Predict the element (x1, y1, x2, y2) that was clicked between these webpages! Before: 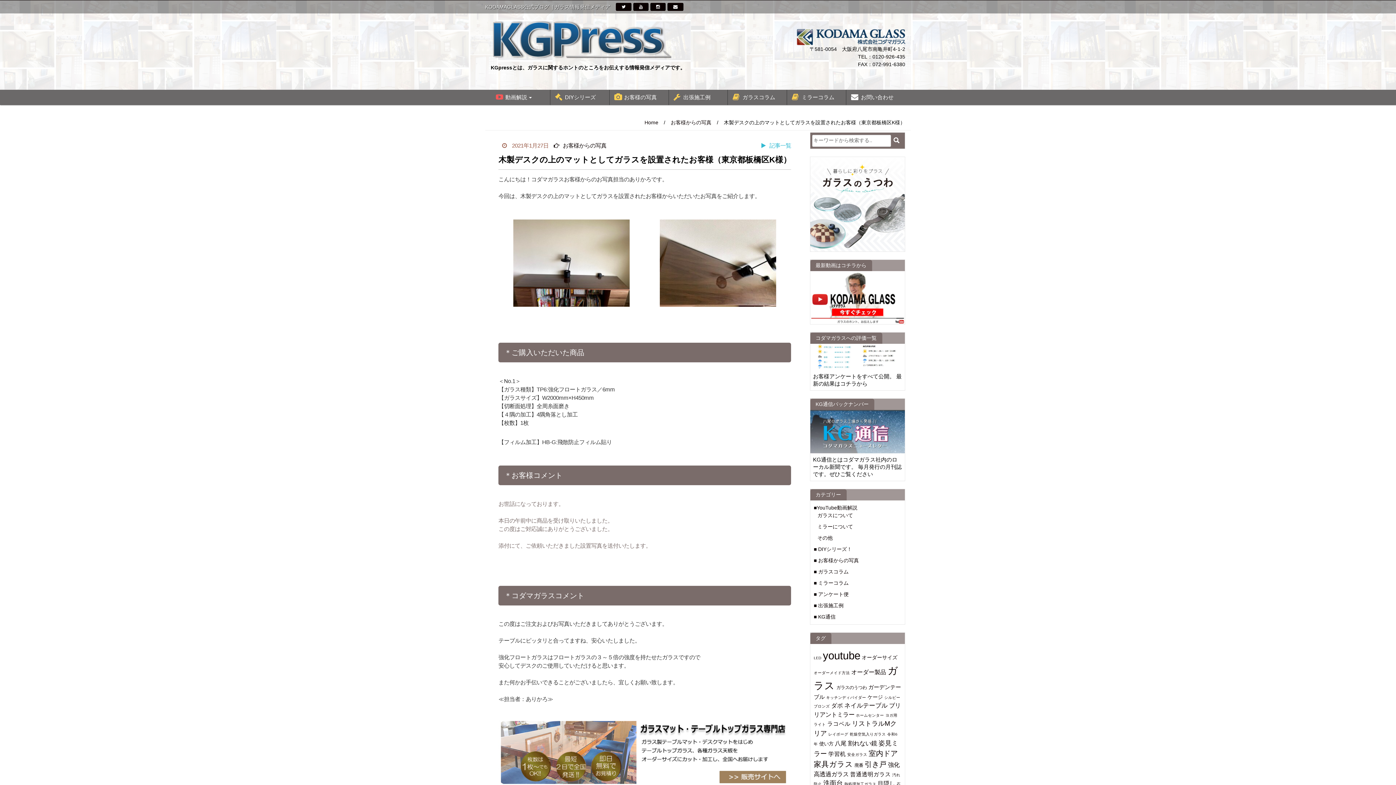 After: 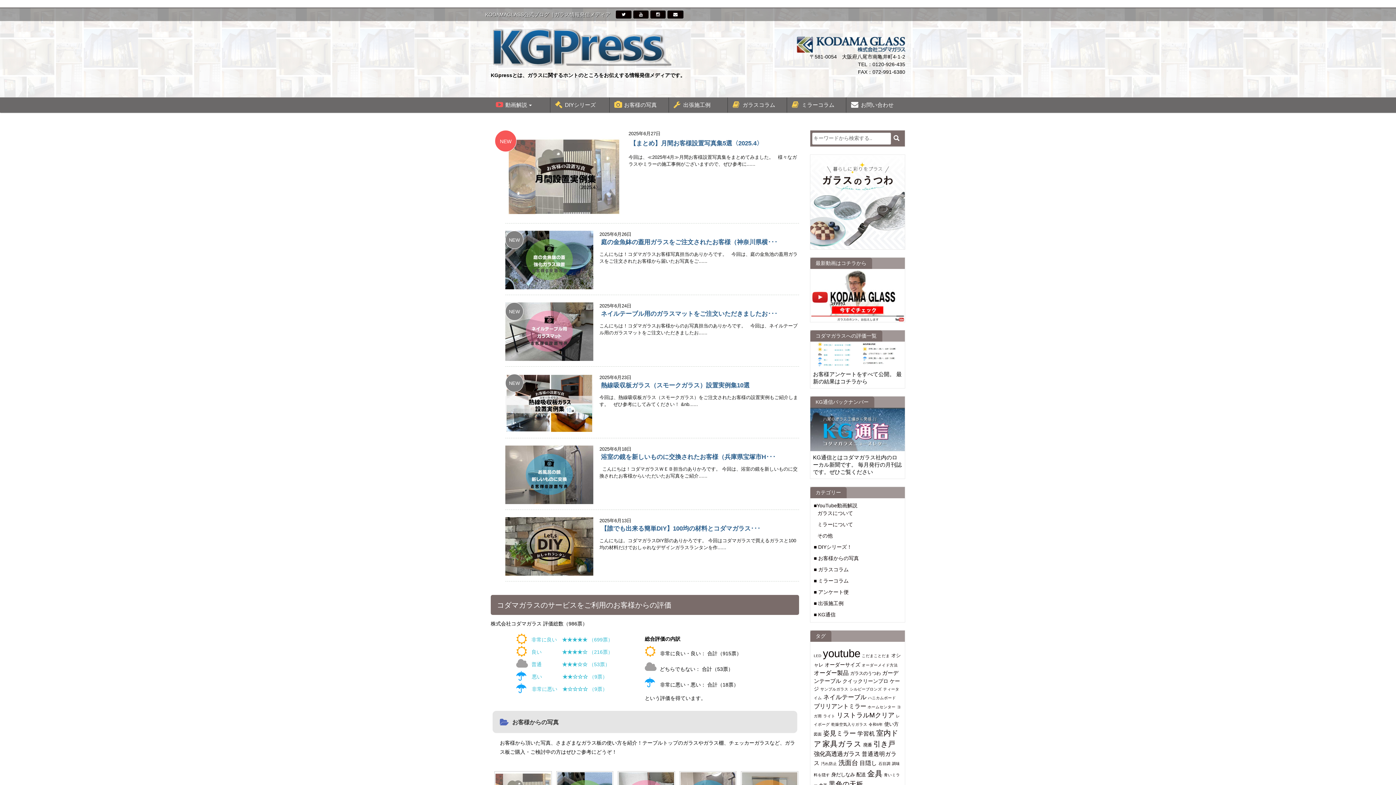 Action: label: 記事一覧 bbox: (757, 141, 791, 149)